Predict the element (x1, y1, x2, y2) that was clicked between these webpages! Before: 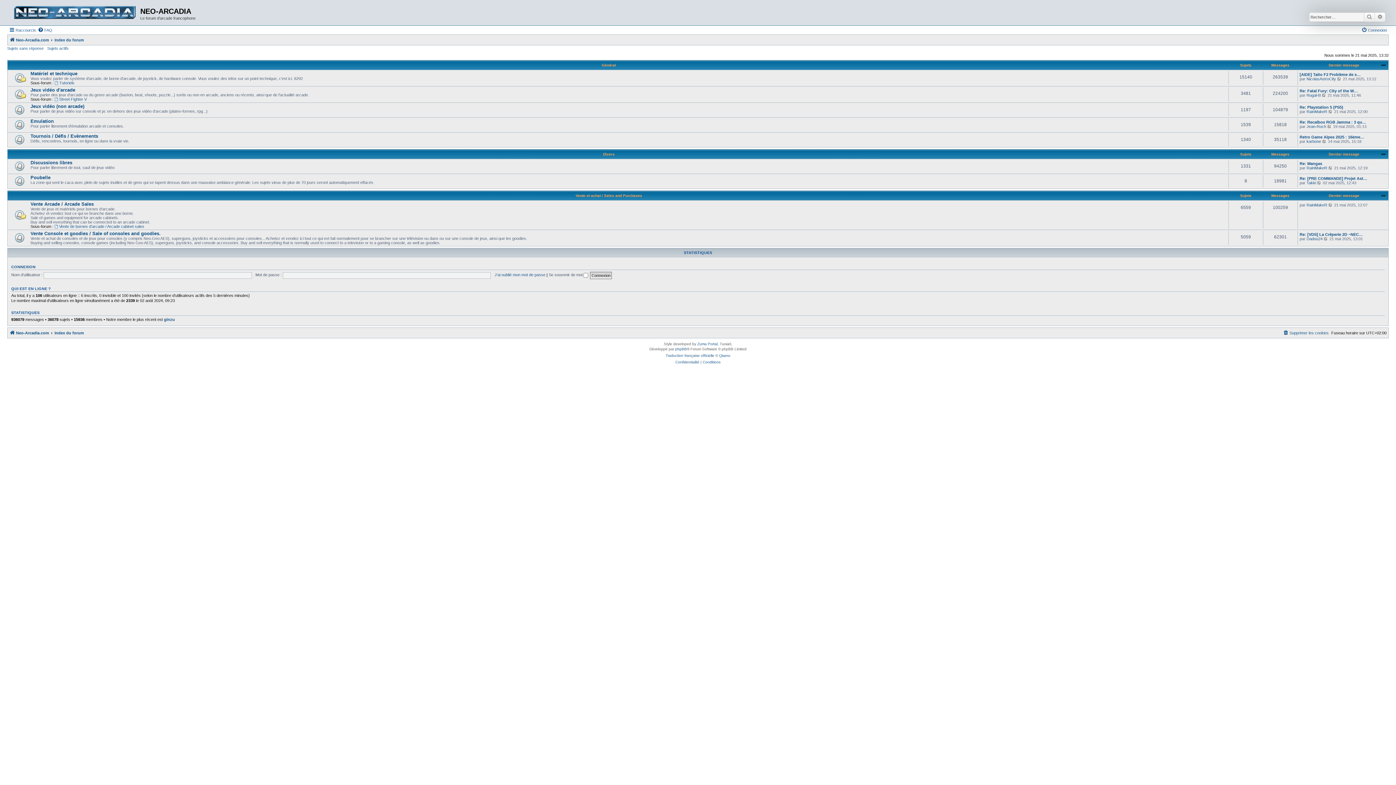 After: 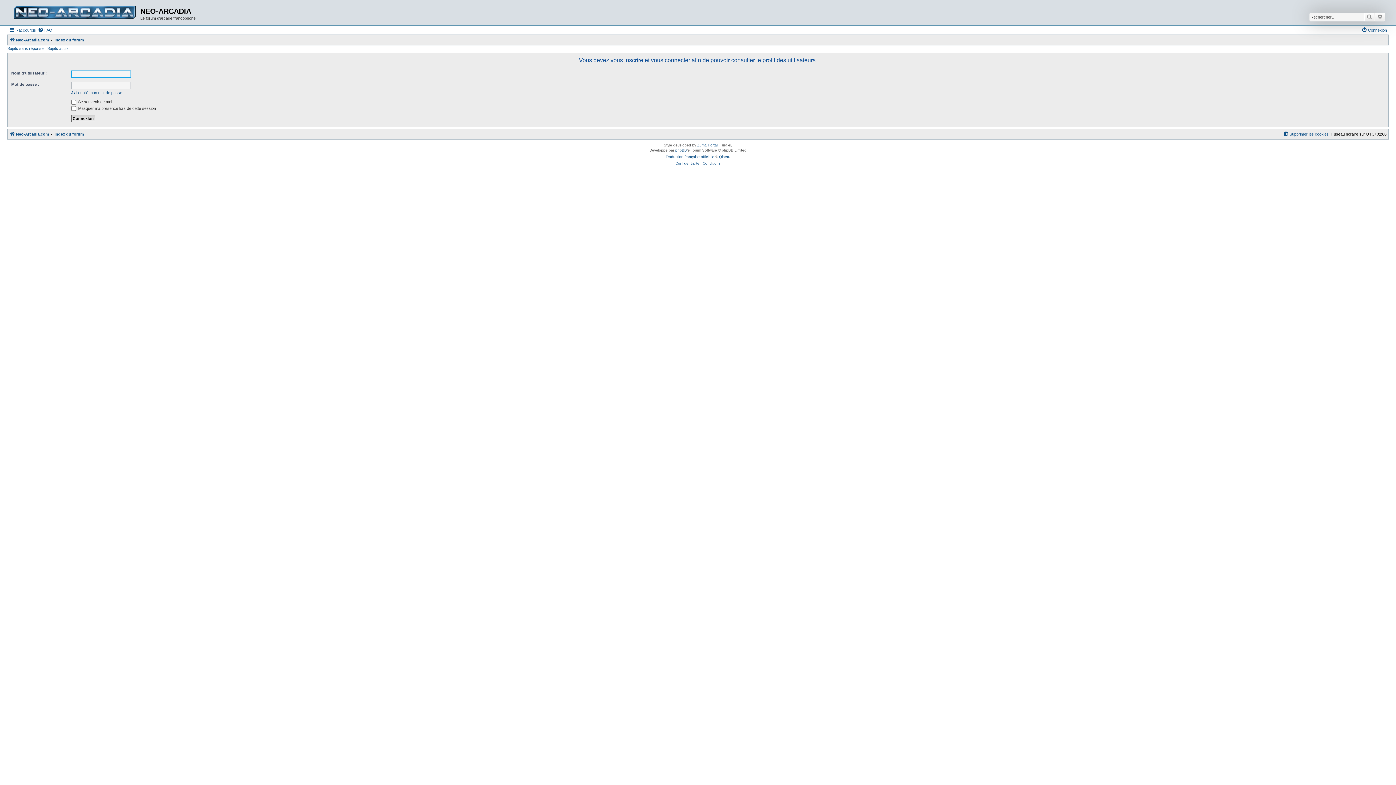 Action: bbox: (1306, 202, 1327, 207) label: RainMakeR